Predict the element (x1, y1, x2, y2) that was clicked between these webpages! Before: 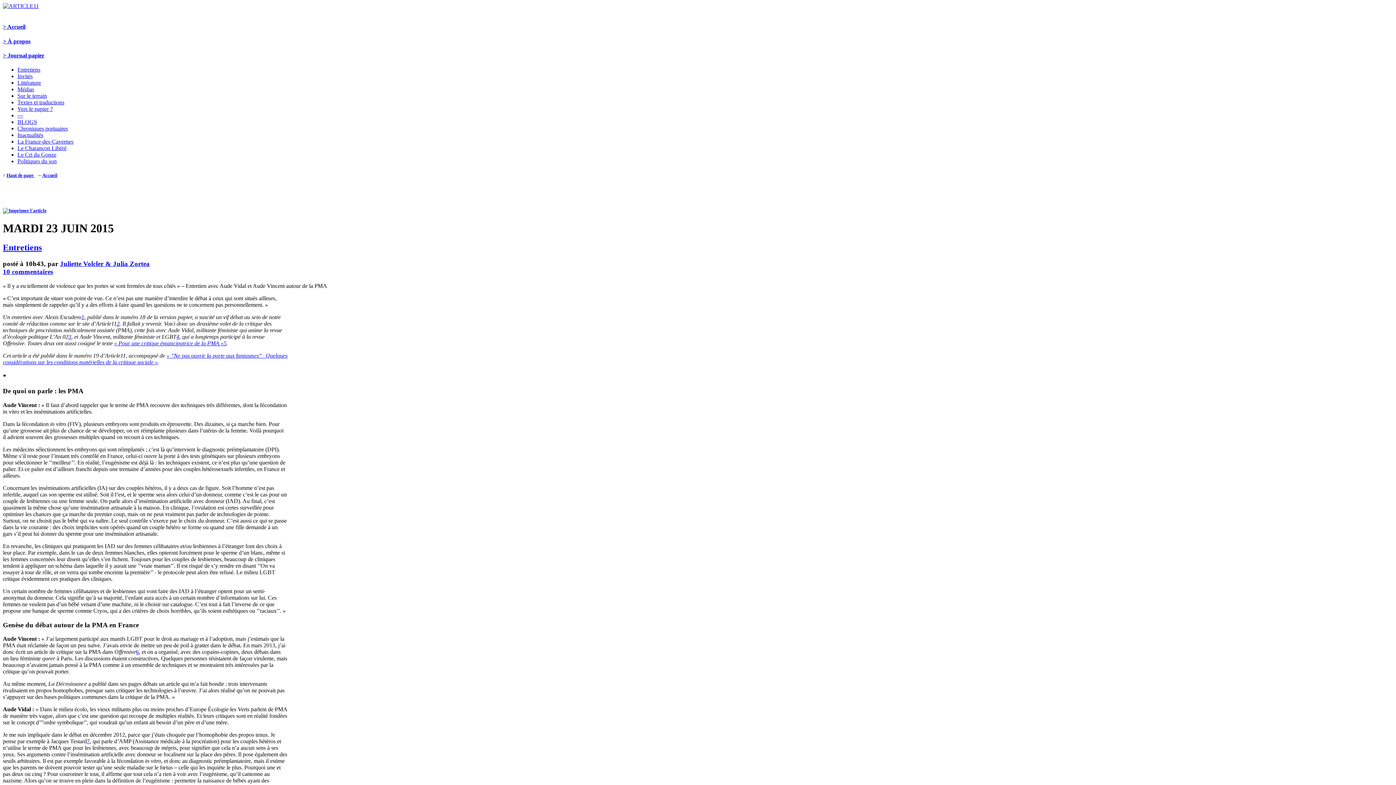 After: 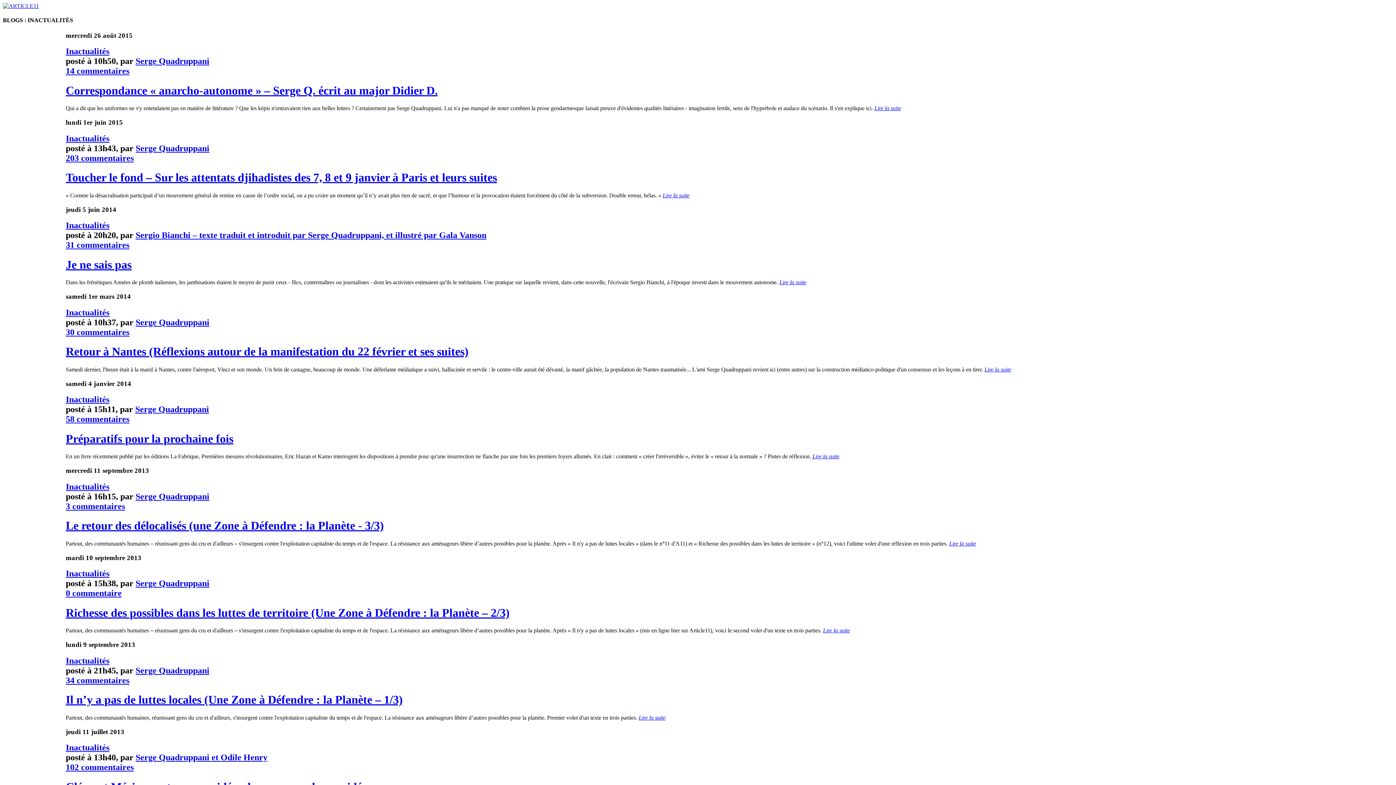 Action: bbox: (17, 132, 43, 138) label: Inactualités